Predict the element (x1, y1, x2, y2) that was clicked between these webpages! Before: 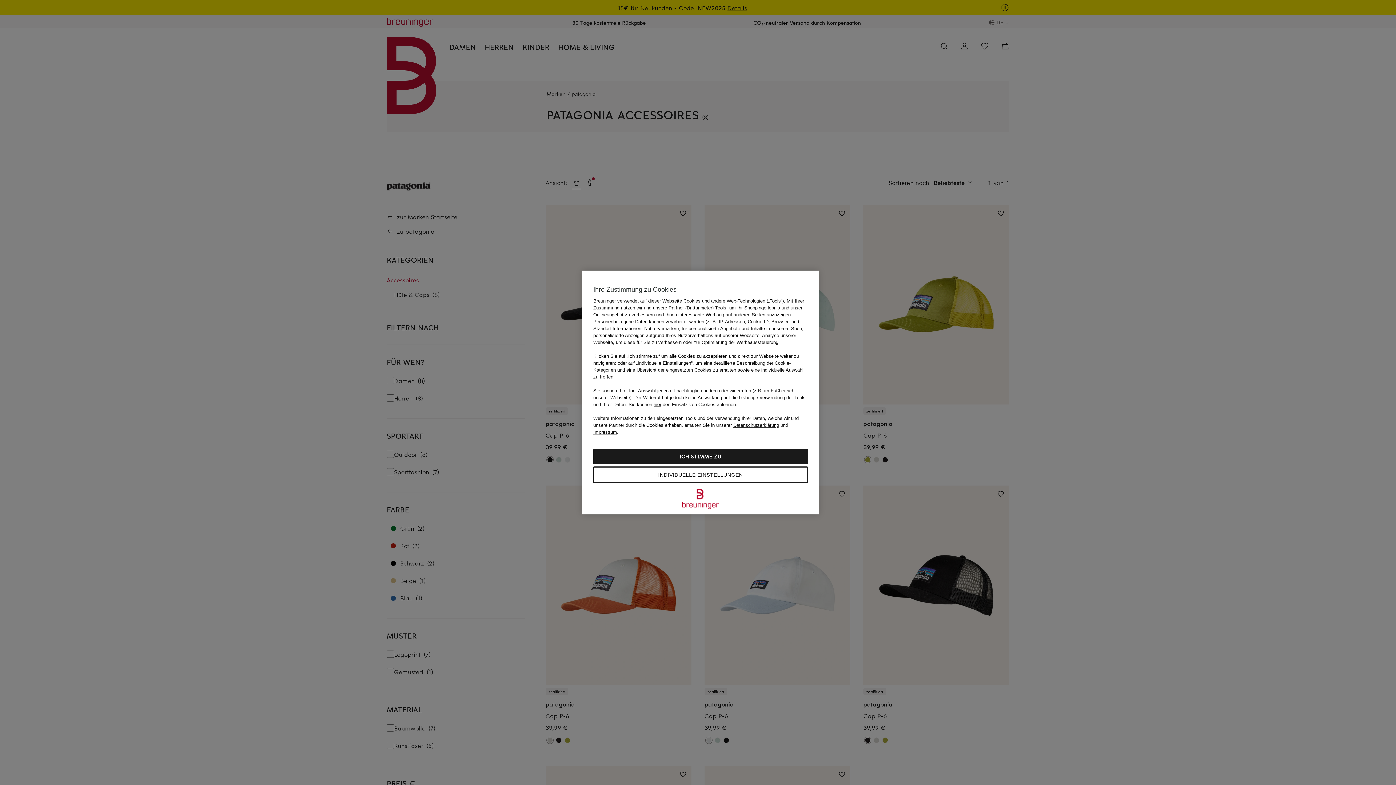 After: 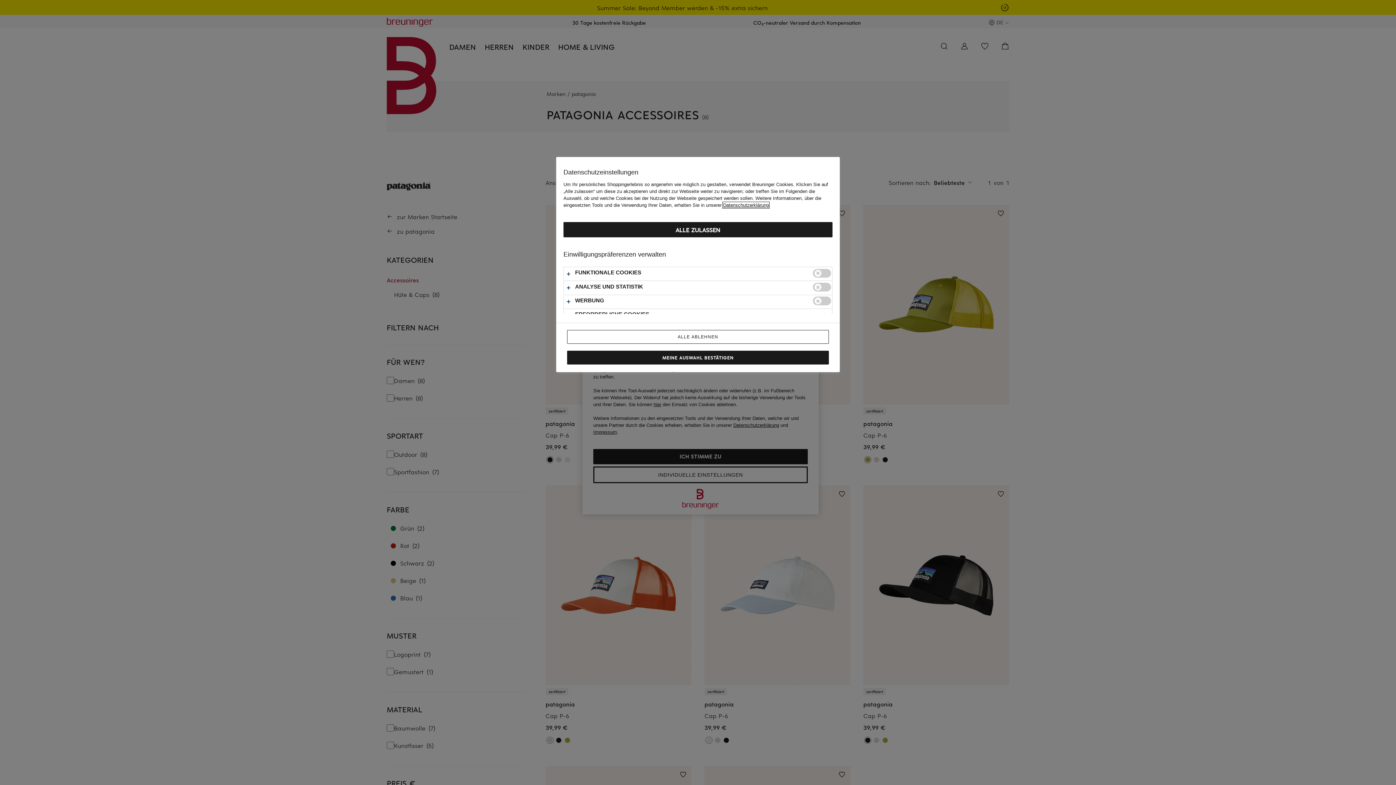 Action: label: INDIVIDUELLE EINSTELLUNGEN bbox: (593, 466, 808, 483)